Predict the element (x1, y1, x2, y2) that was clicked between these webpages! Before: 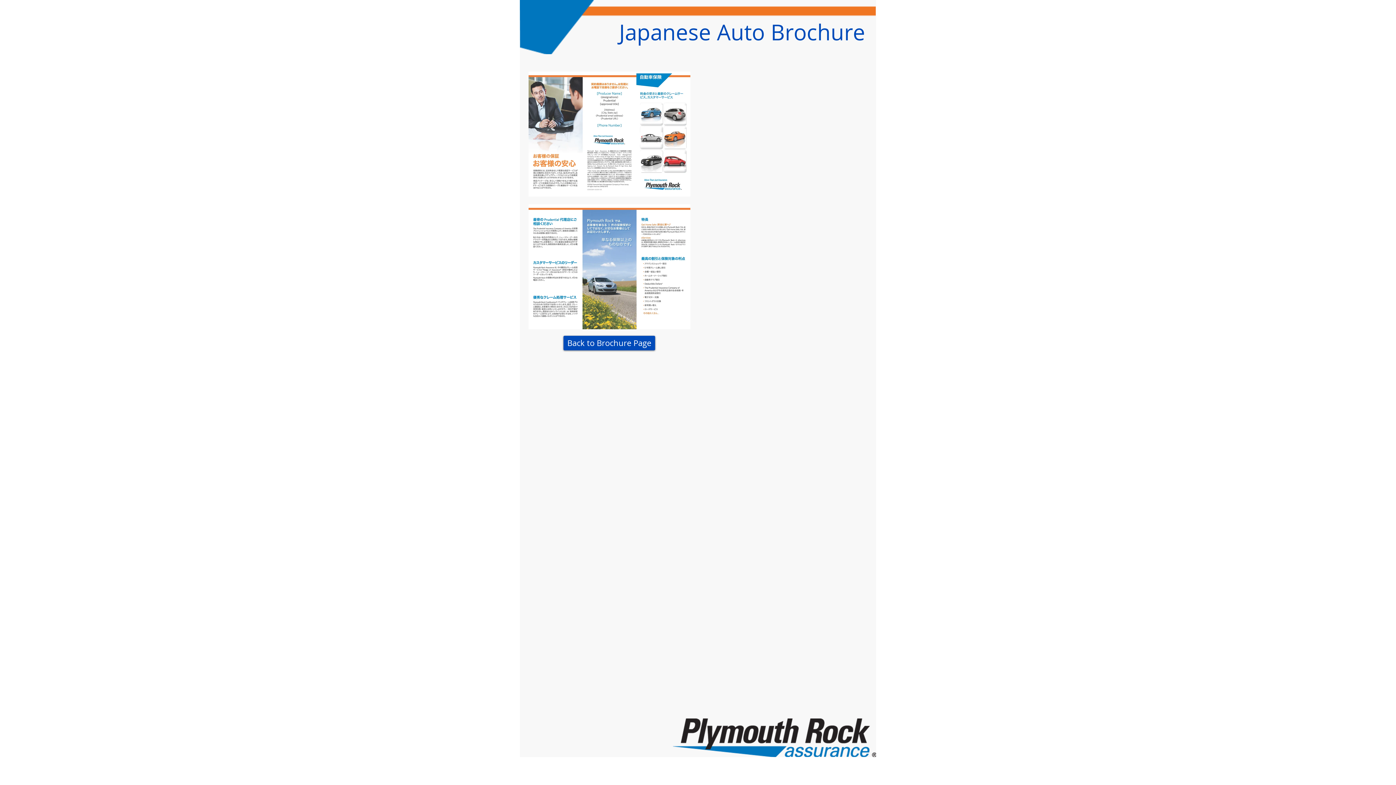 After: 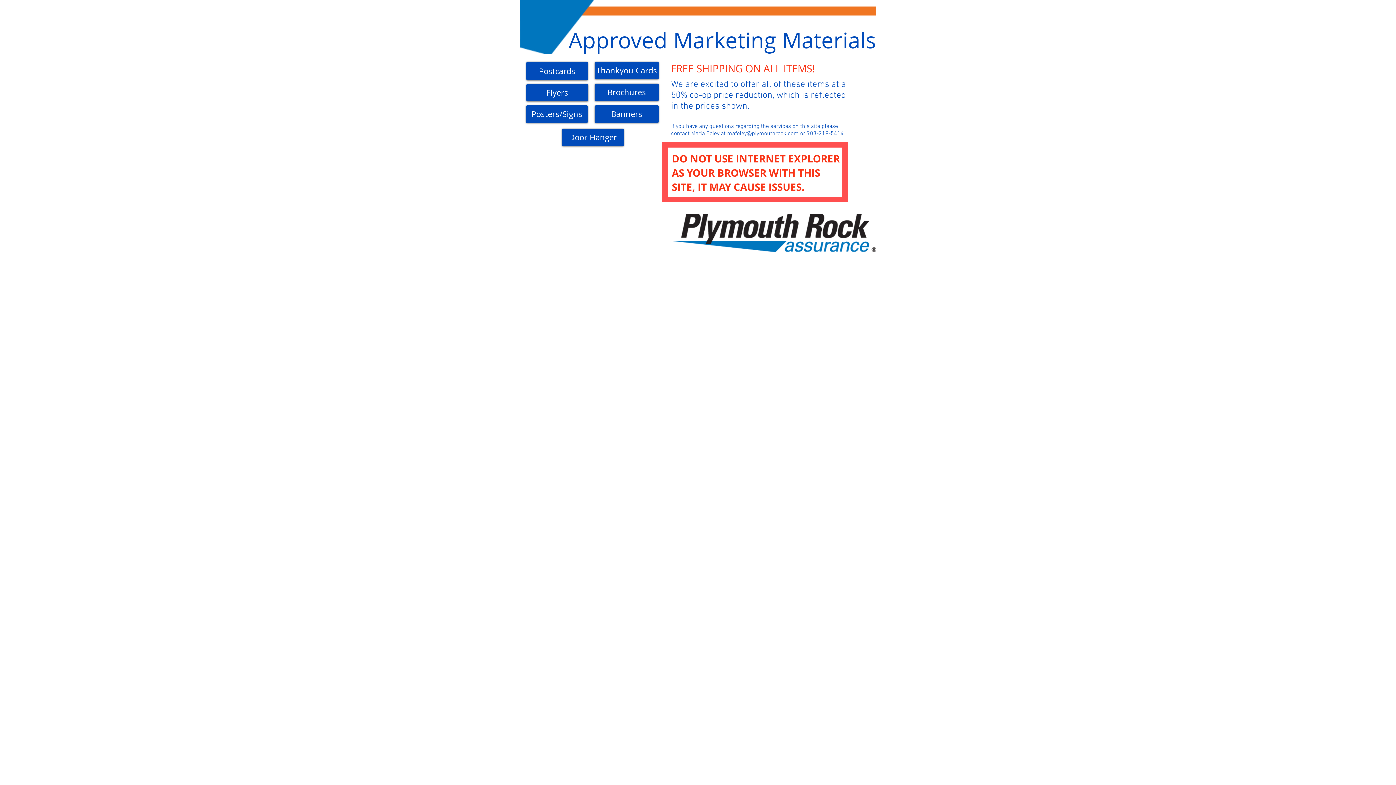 Action: bbox: (673, 718, 876, 757)